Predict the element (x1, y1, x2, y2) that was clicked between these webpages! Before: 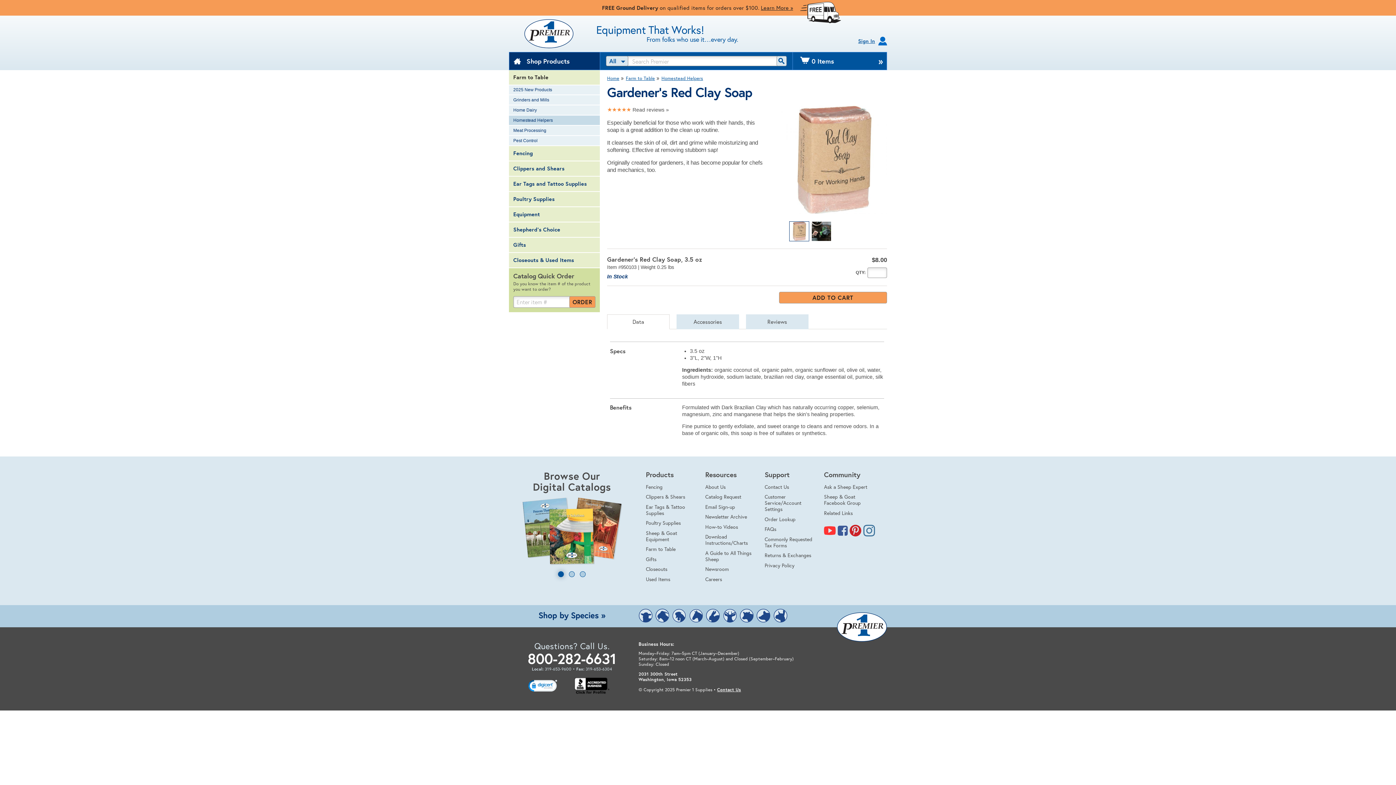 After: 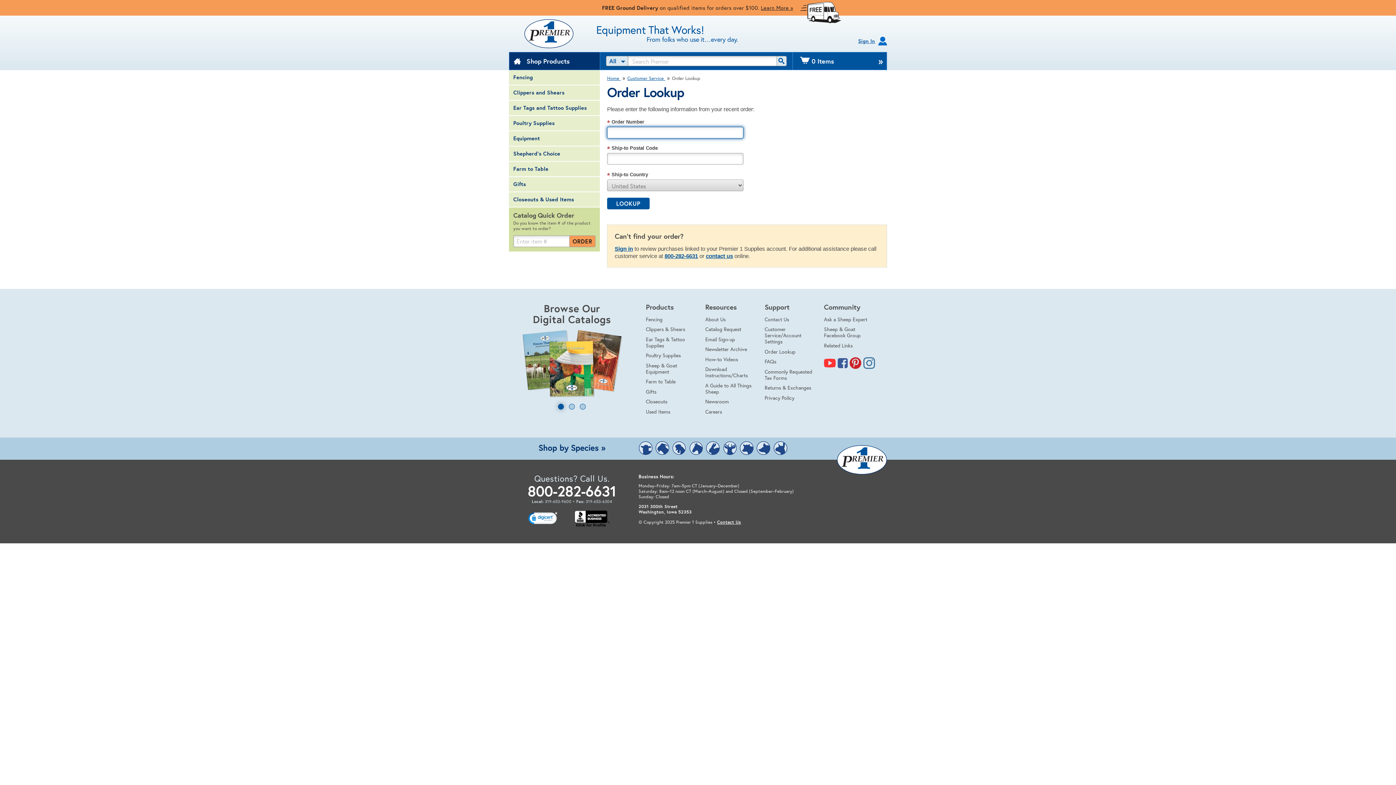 Action: bbox: (764, 515, 795, 522) label: Order Lookup